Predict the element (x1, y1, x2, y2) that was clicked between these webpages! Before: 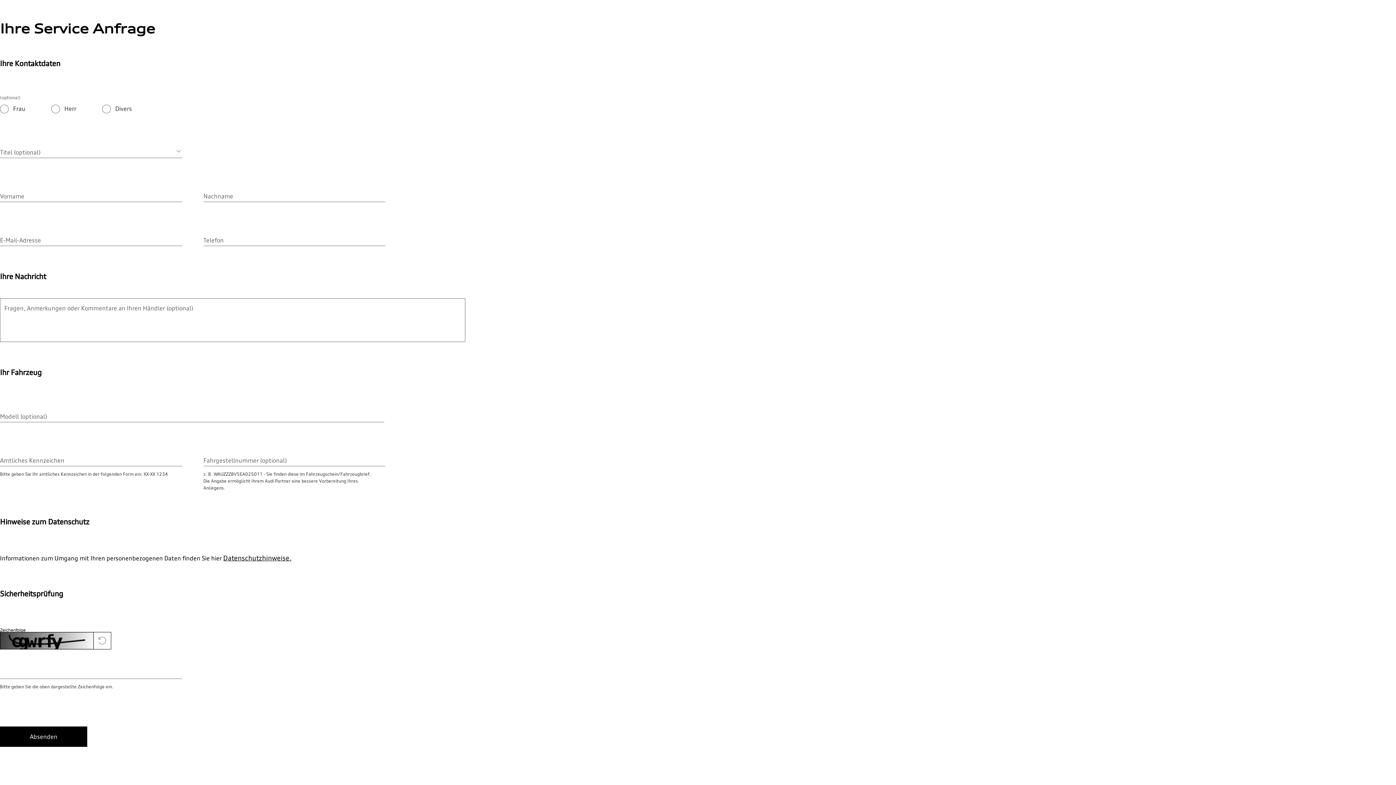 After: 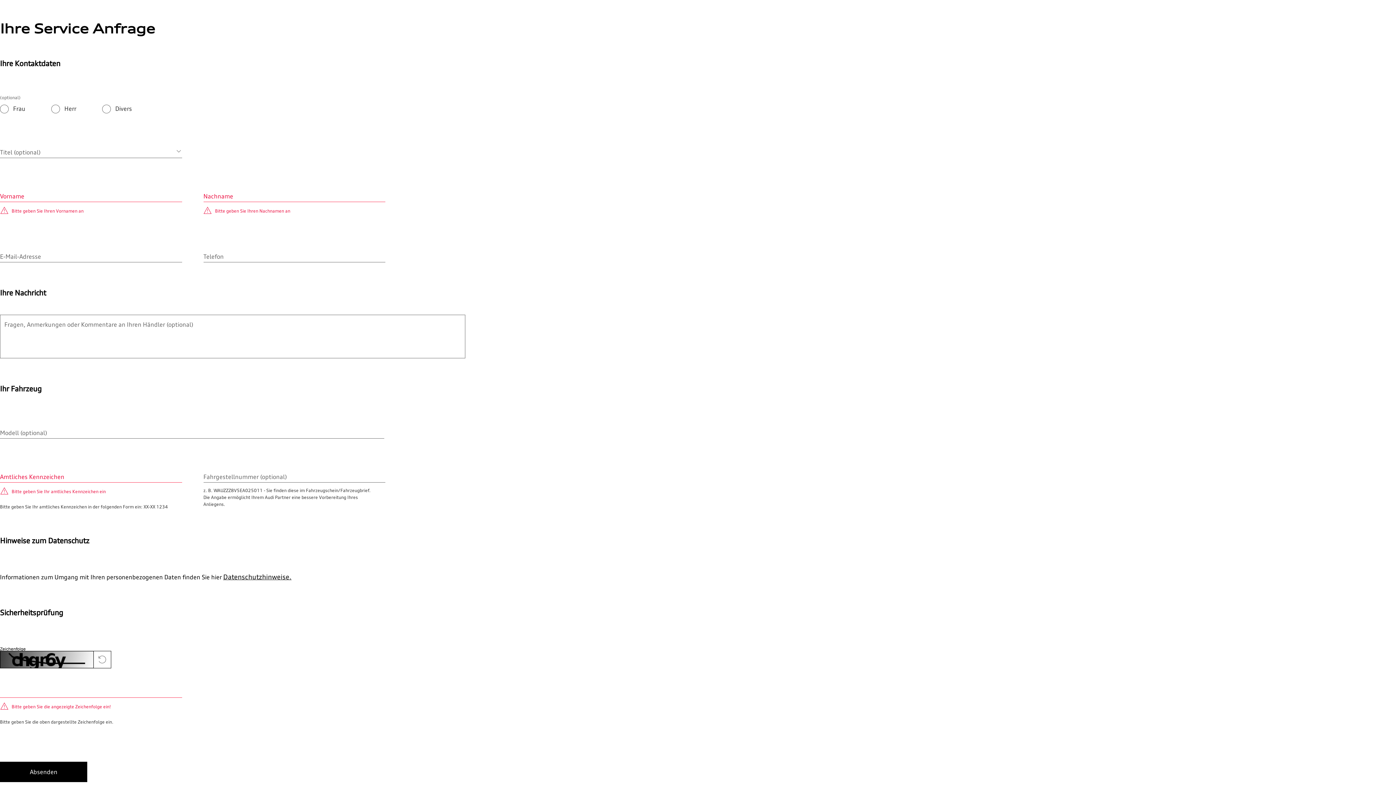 Action: label: Absenden bbox: (0, 726, 87, 747)